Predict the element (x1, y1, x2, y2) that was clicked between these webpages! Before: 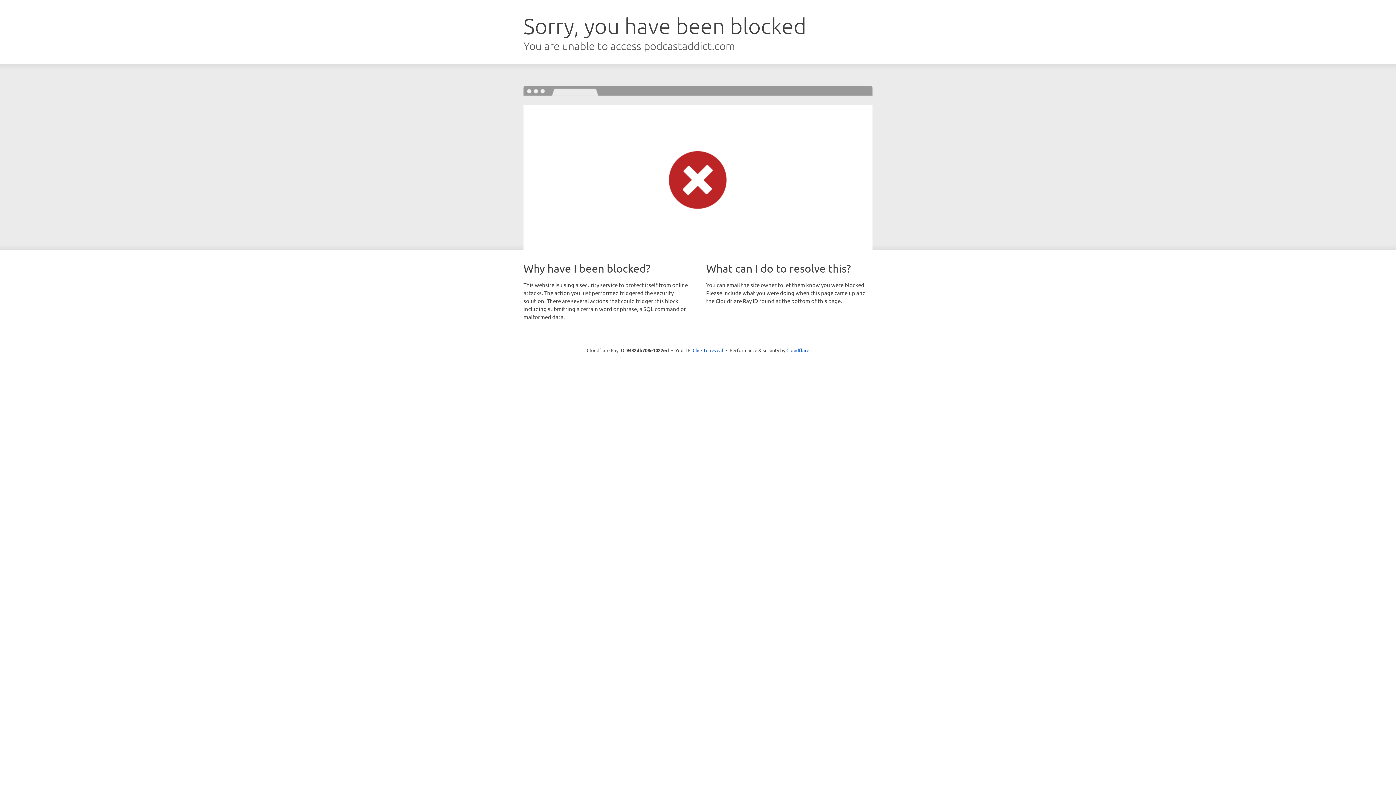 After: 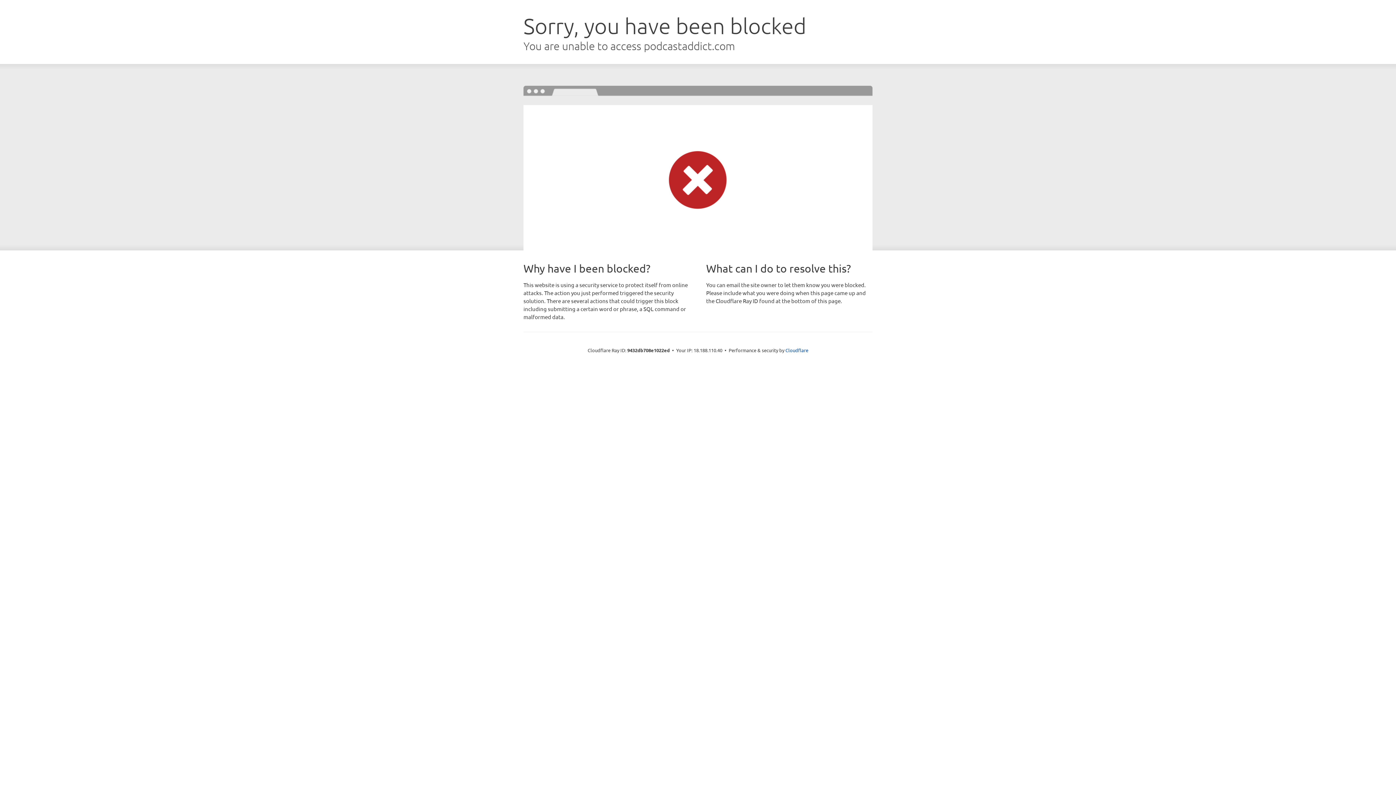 Action: bbox: (692, 346, 723, 353) label: Click to reveal